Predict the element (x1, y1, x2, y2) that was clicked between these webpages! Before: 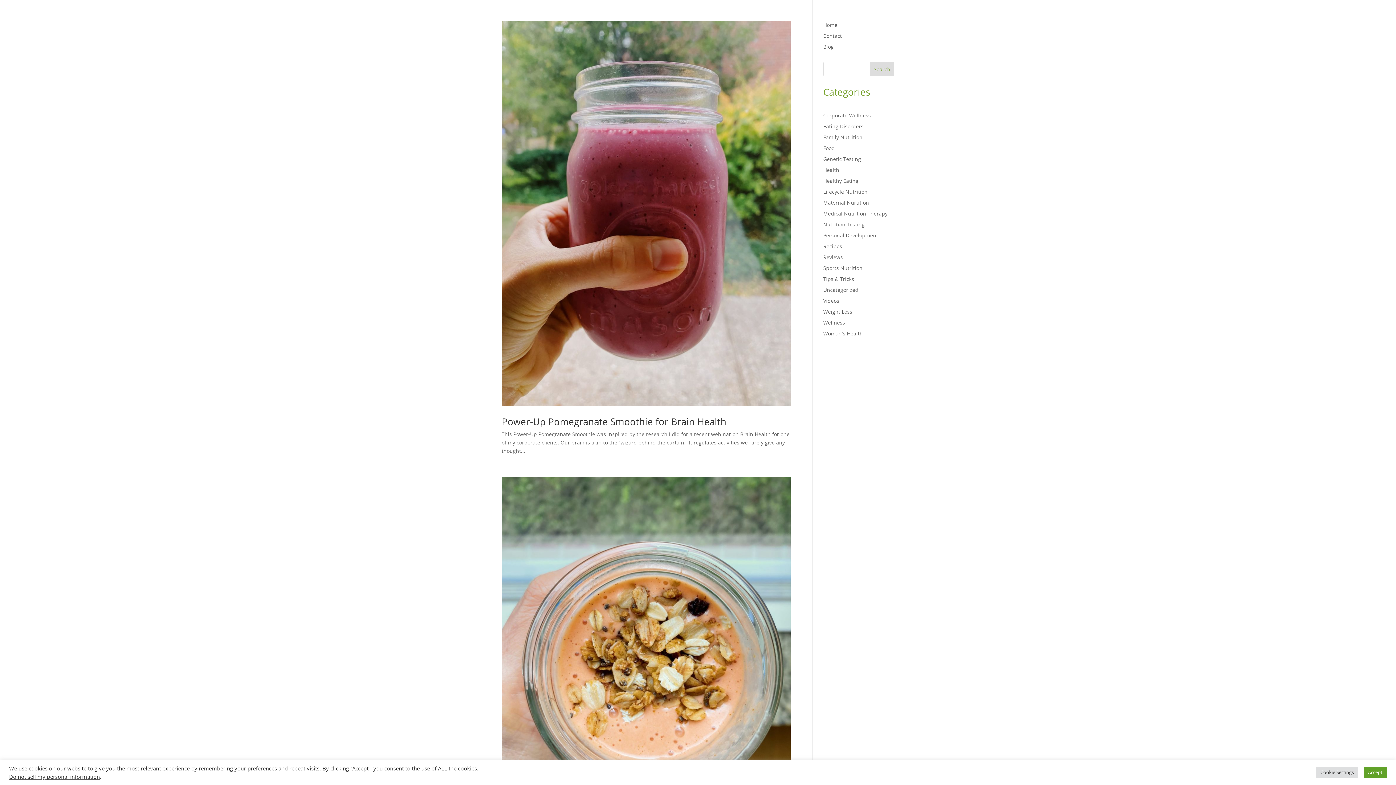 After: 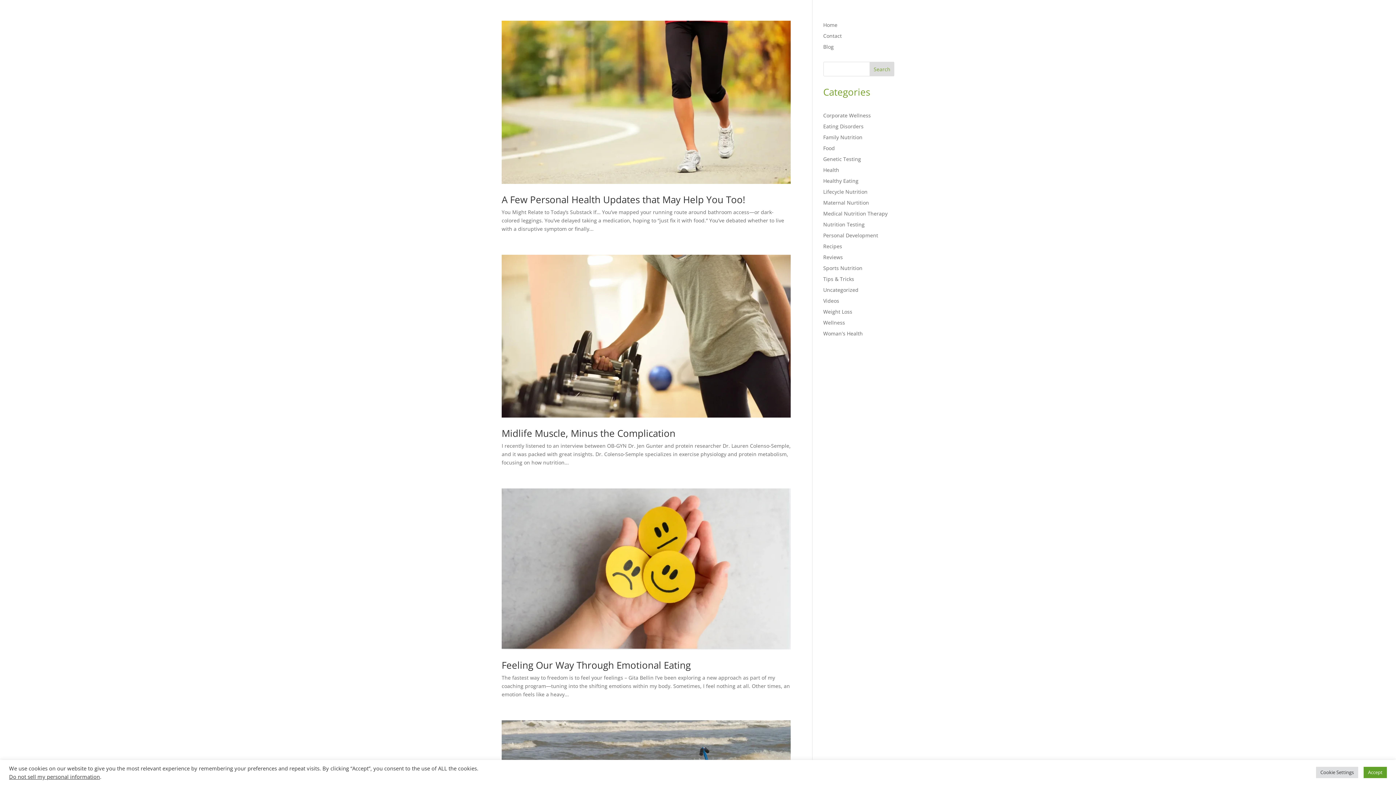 Action: bbox: (823, 166, 839, 173) label: Health